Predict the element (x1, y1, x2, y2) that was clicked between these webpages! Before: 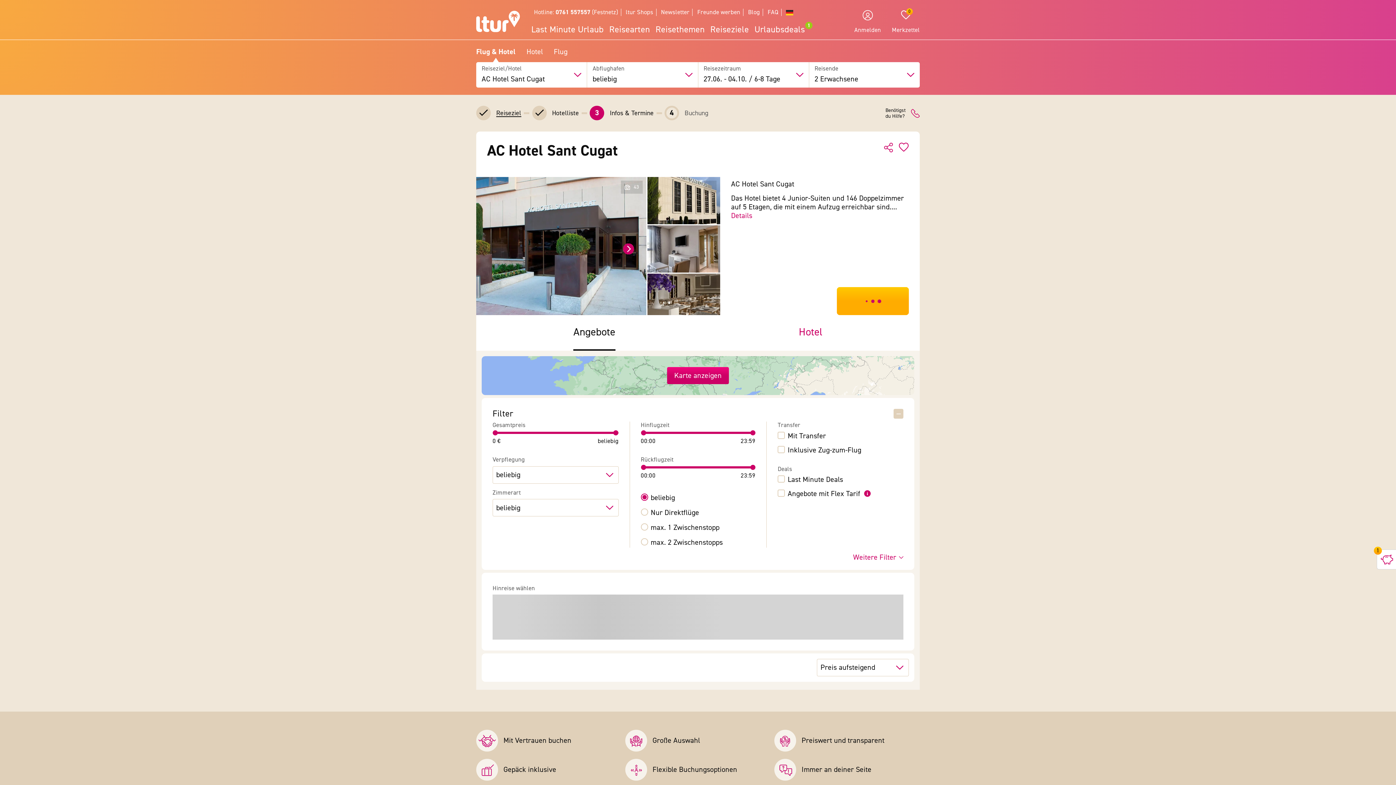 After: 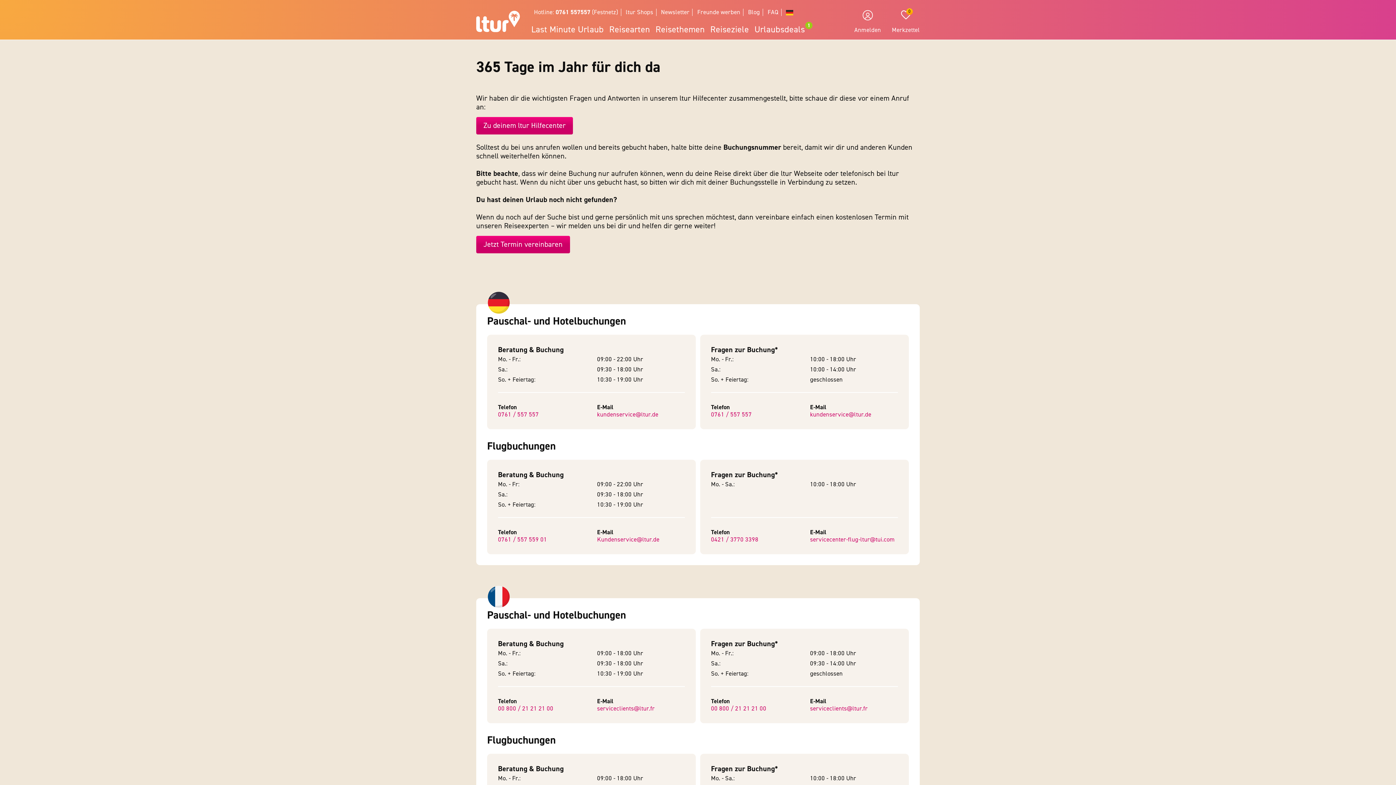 Action: bbox: (534, 8, 618, 16) label: Hotline: 0761 557557 (Festnetz)